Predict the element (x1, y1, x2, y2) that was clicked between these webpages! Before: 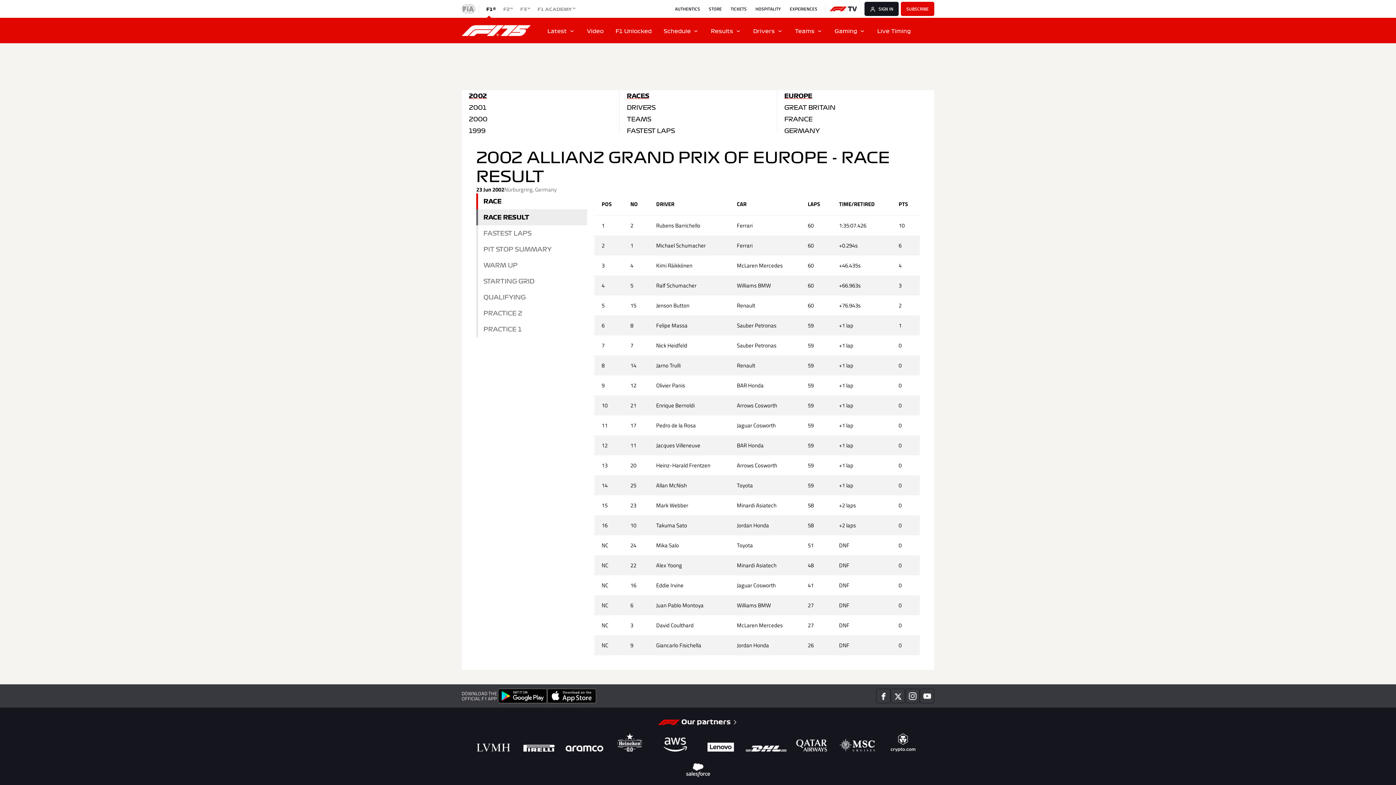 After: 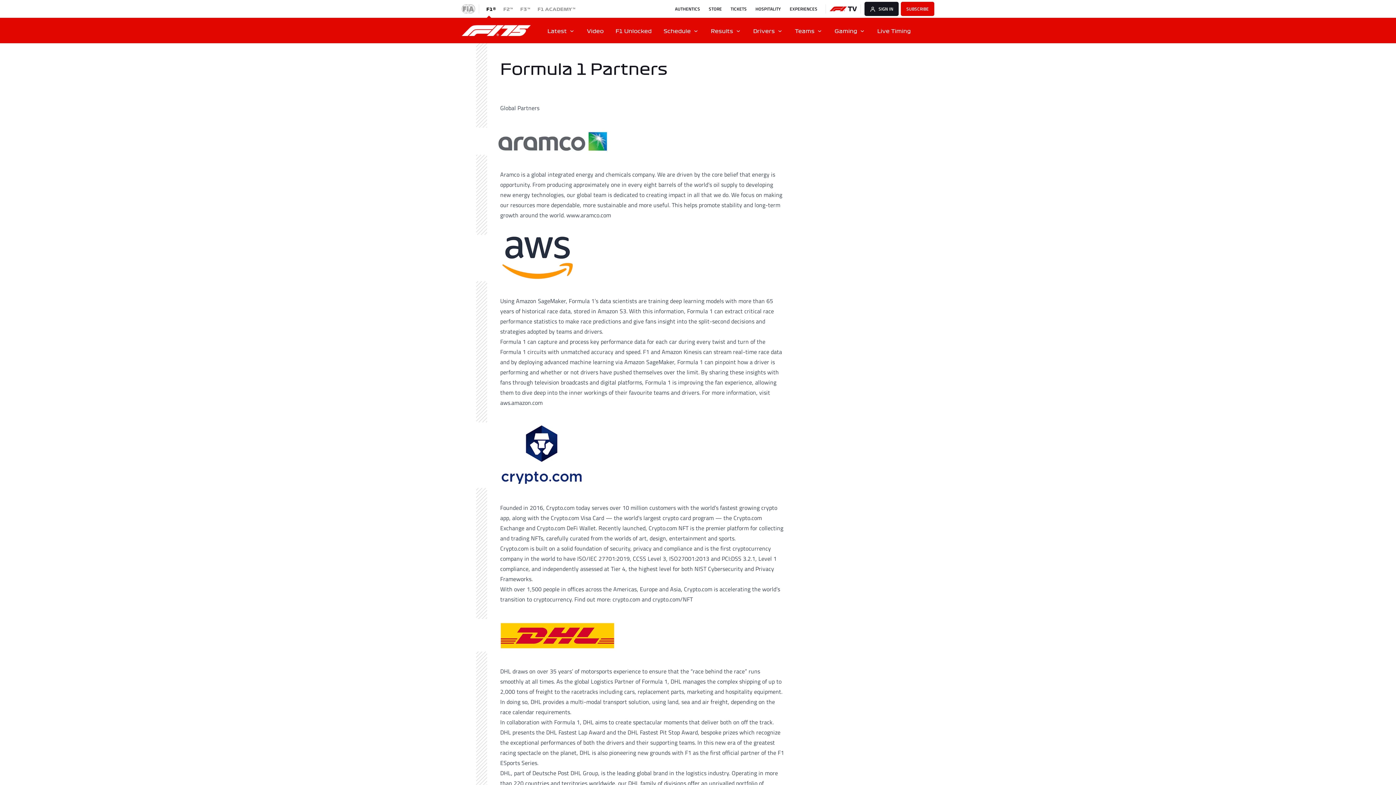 Action: label: Our partners bbox: (681, 719, 738, 726)